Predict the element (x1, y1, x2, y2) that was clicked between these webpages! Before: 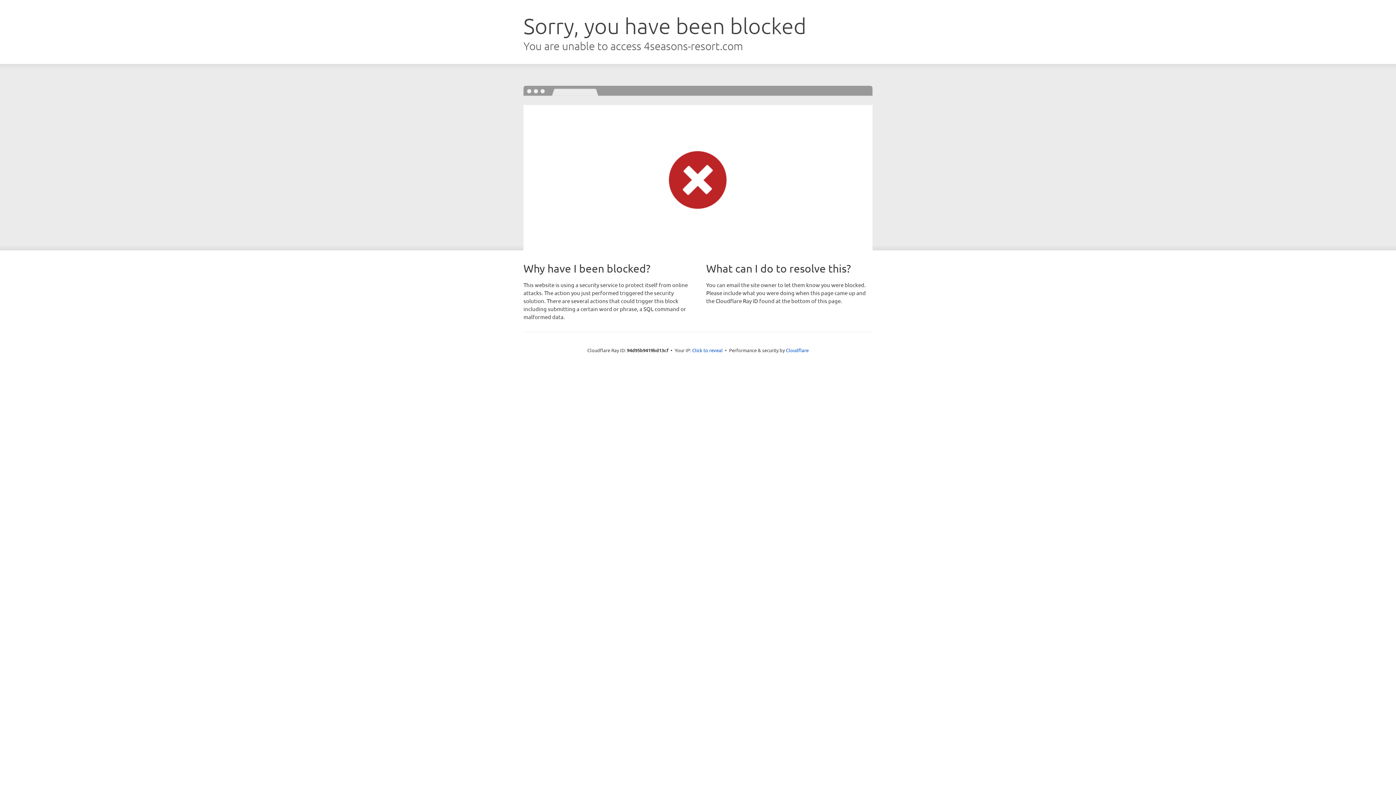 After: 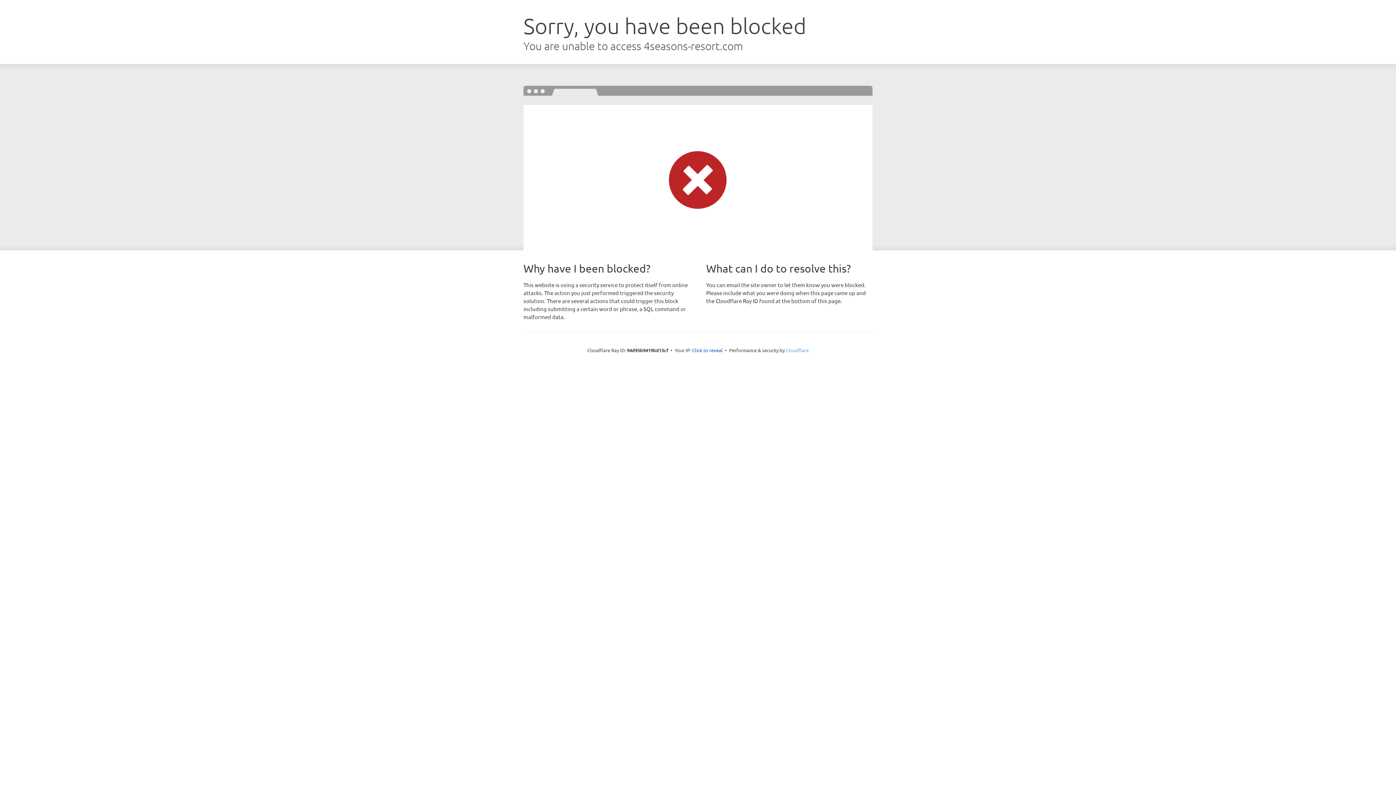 Action: label: Cloudflare bbox: (786, 347, 808, 353)